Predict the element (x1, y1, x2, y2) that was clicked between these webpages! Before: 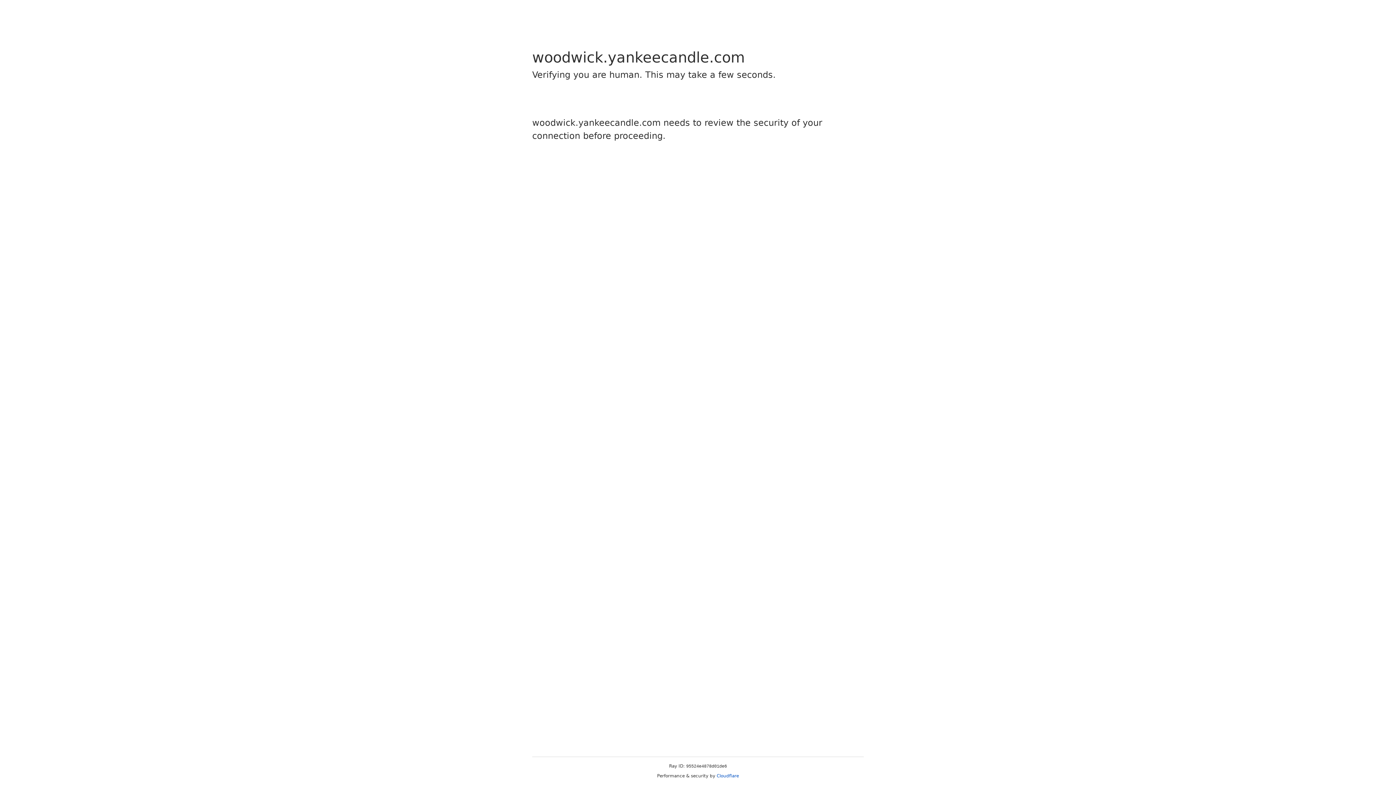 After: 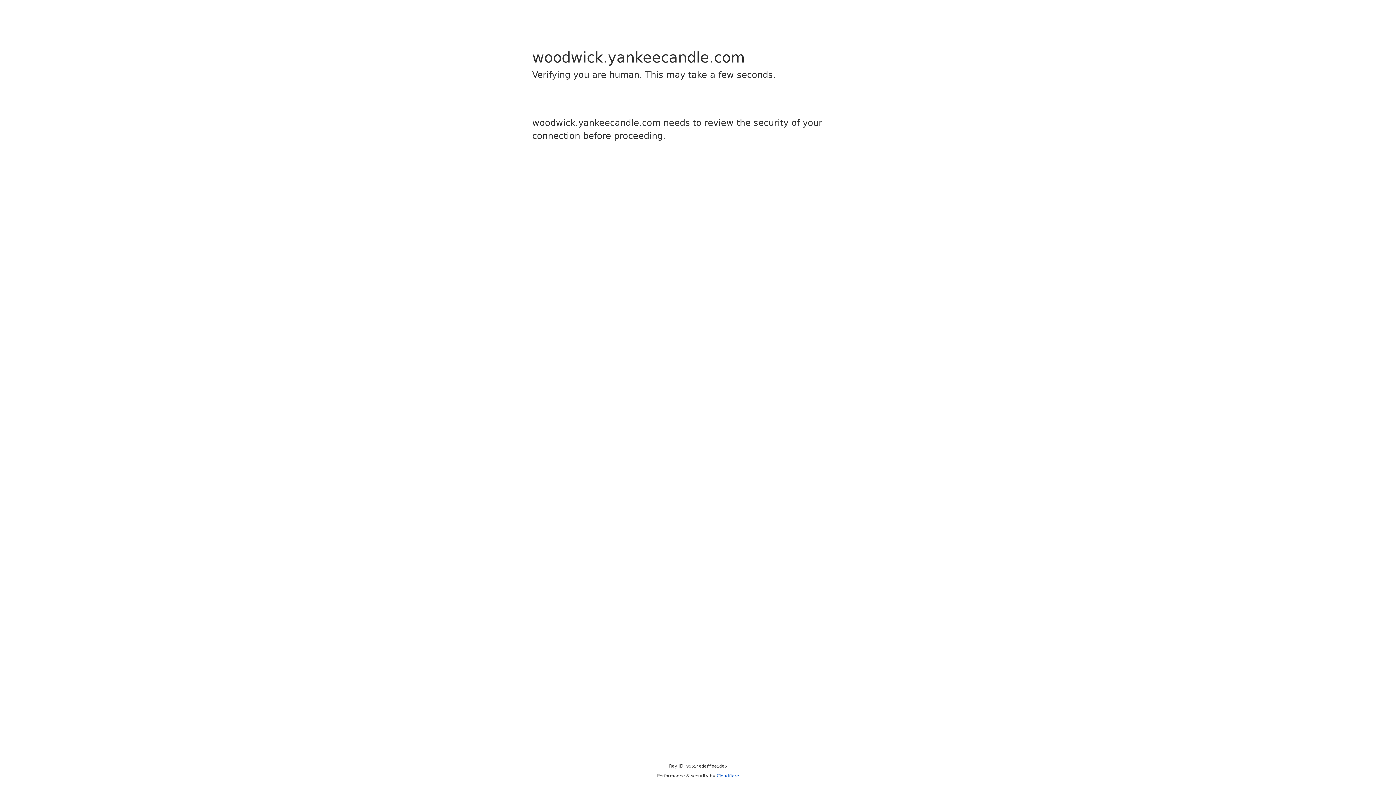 Action: bbox: (716, 773, 739, 778) label: Cloudflare